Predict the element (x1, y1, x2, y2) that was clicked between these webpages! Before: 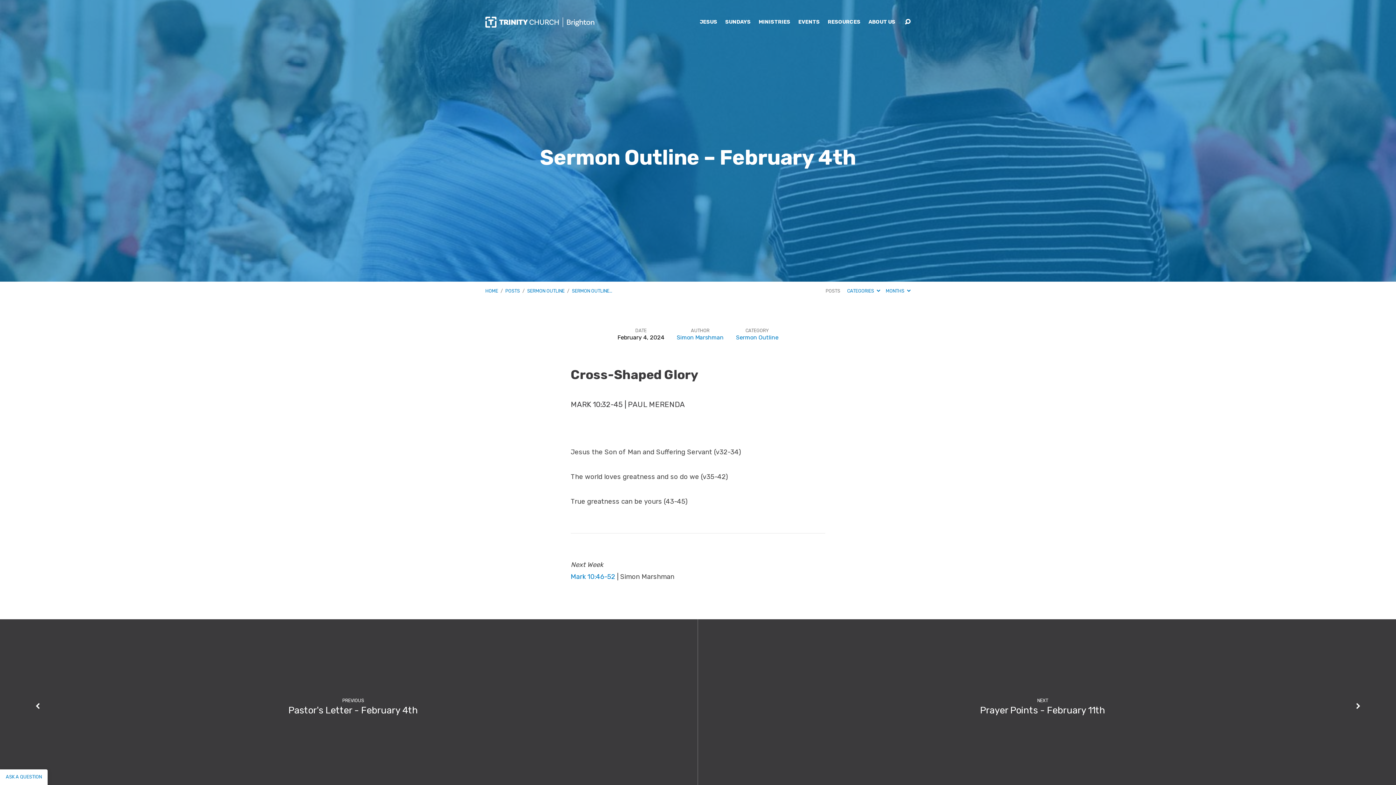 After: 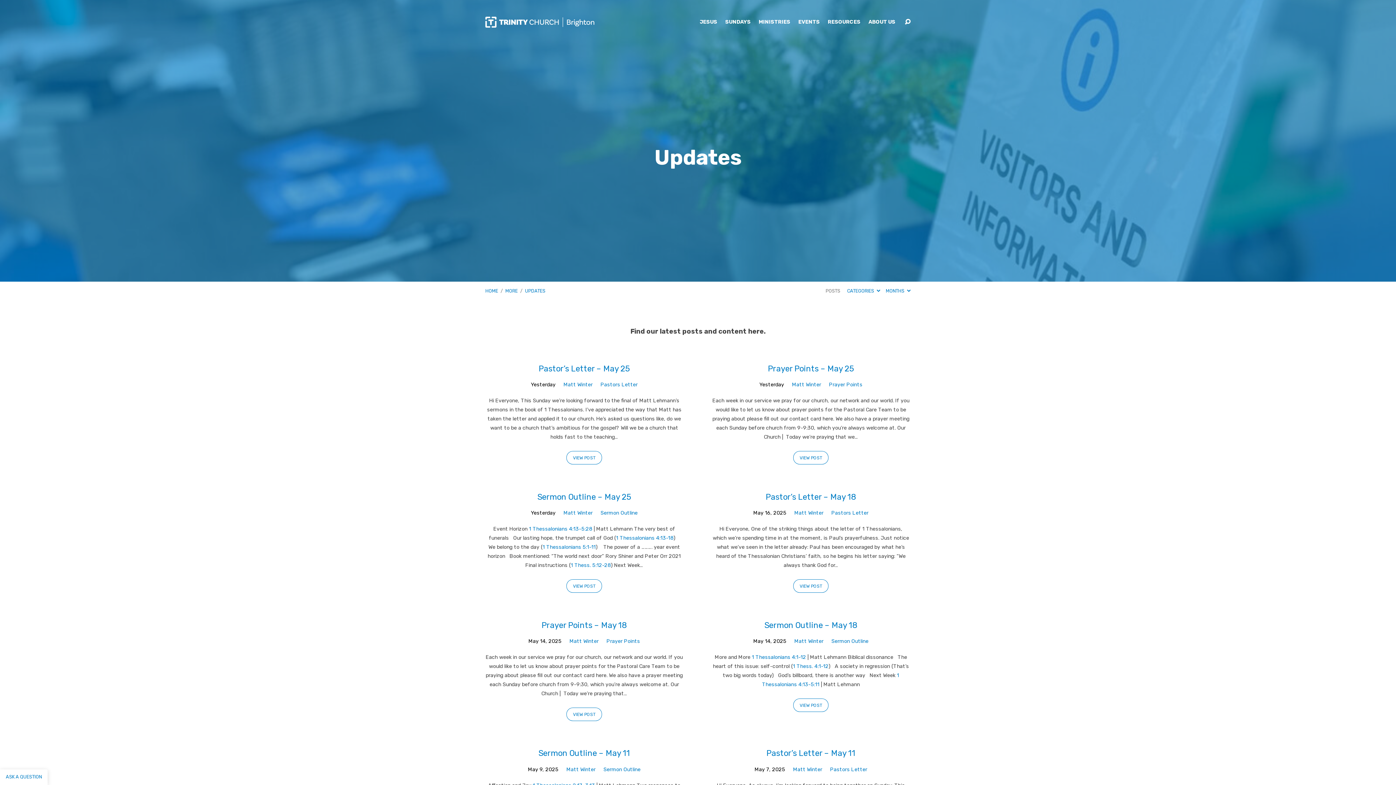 Action: bbox: (825, 288, 840, 293) label: POSTS